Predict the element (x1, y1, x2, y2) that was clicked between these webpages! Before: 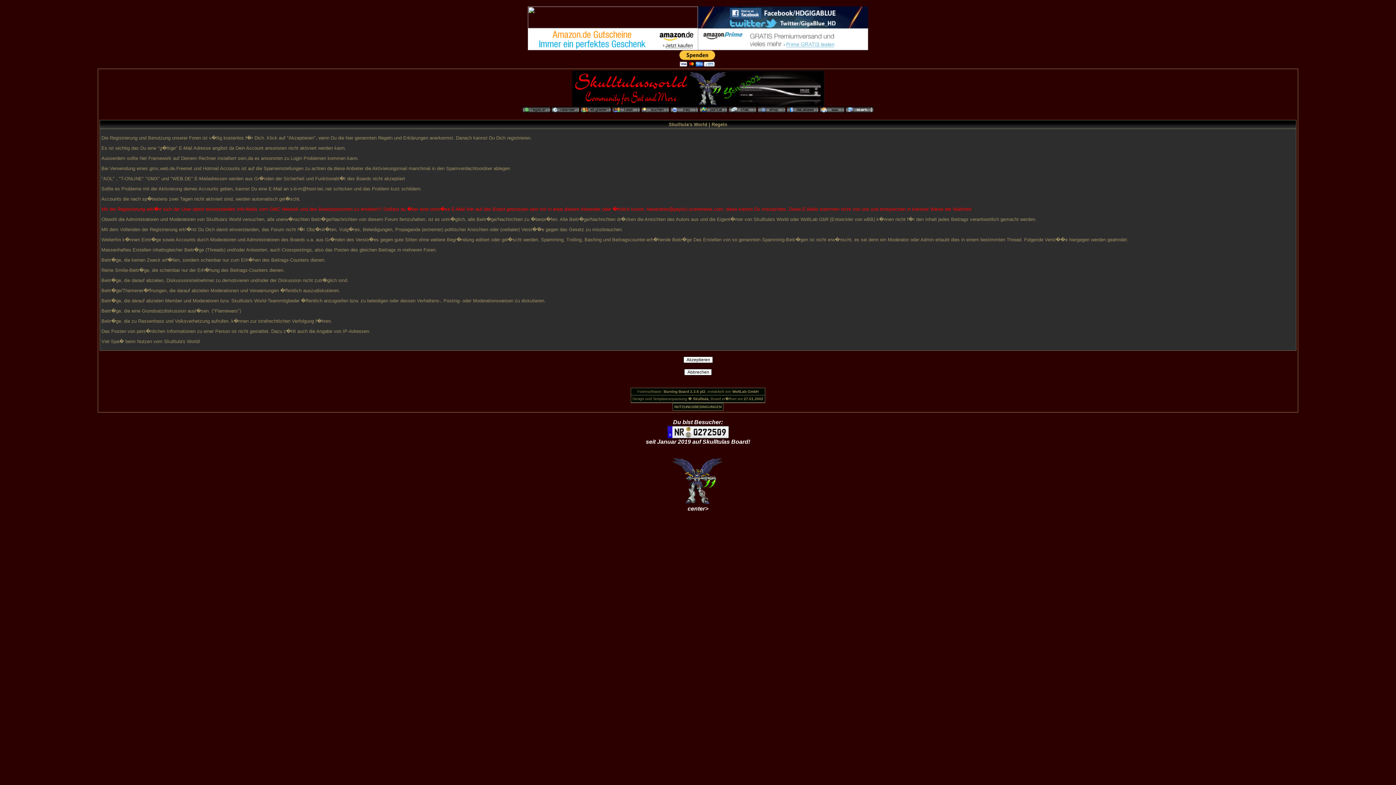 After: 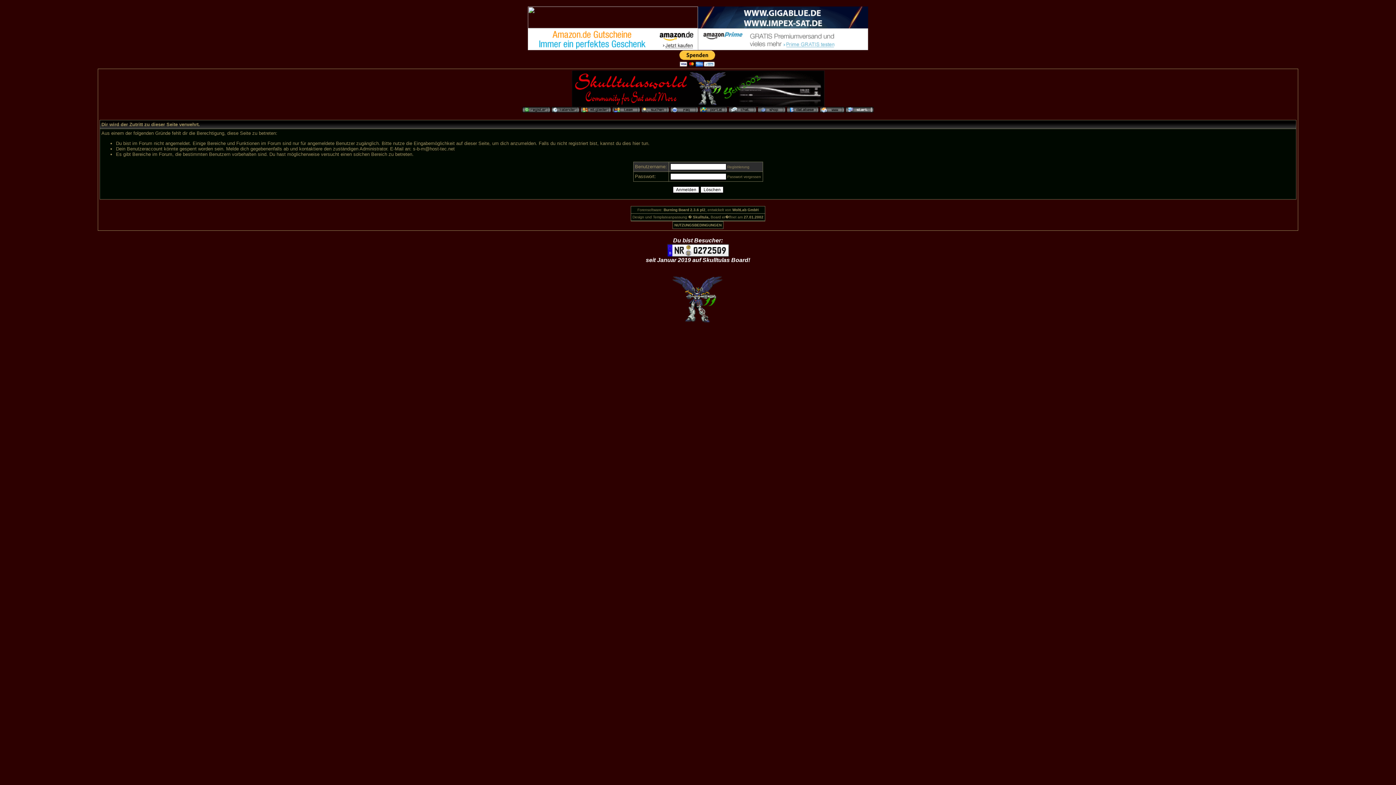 Action: bbox: (580, 109, 611, 113)